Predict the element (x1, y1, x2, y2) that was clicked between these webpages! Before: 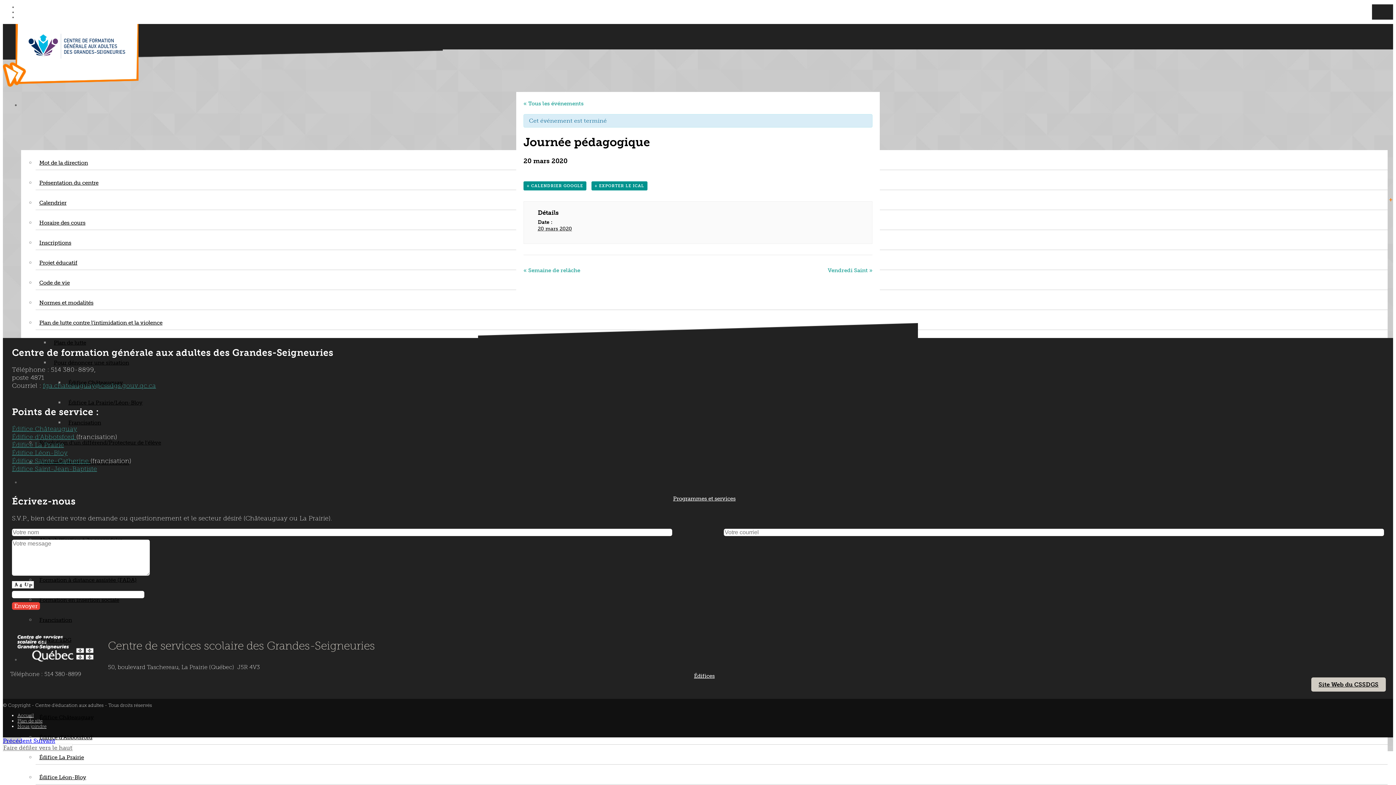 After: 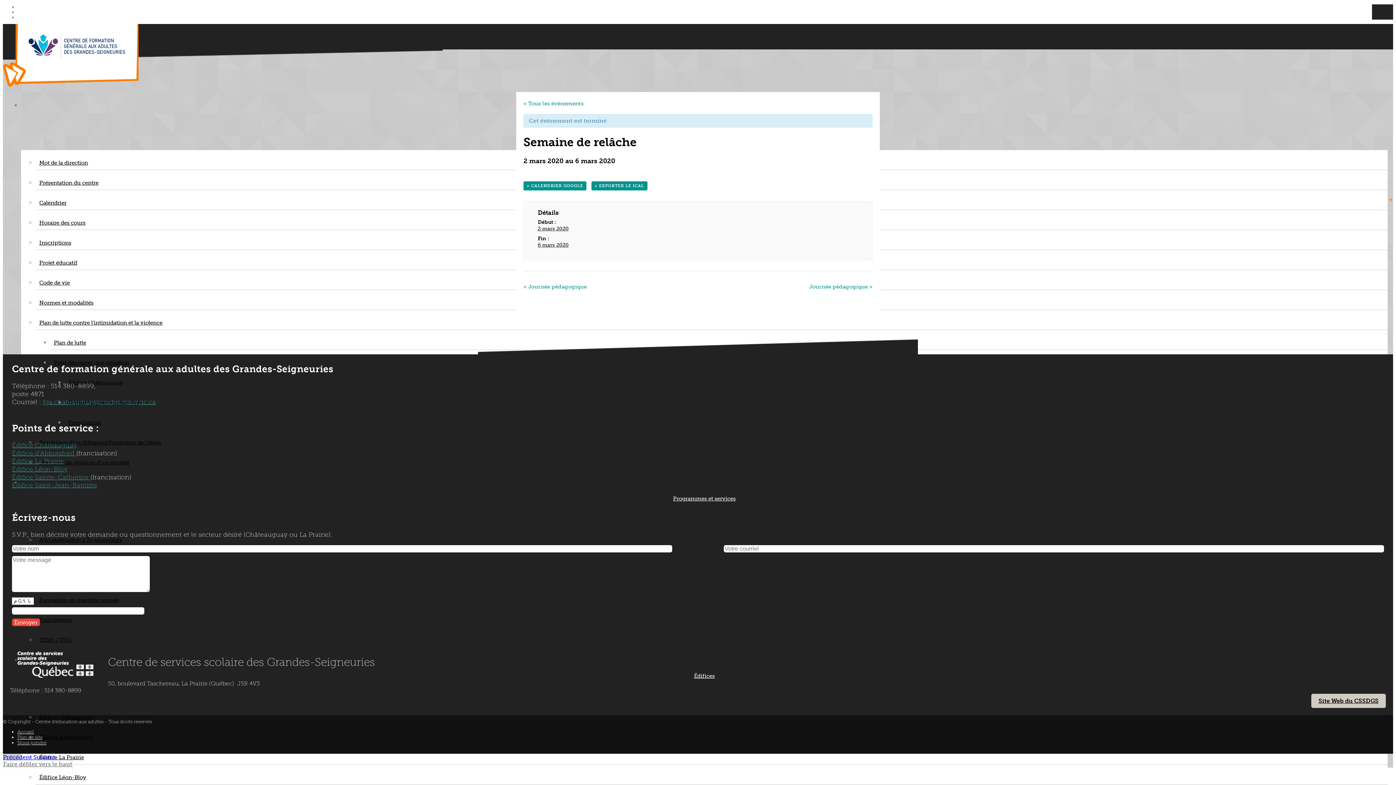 Action: bbox: (2, 737, 33, 744) label: Précédent 